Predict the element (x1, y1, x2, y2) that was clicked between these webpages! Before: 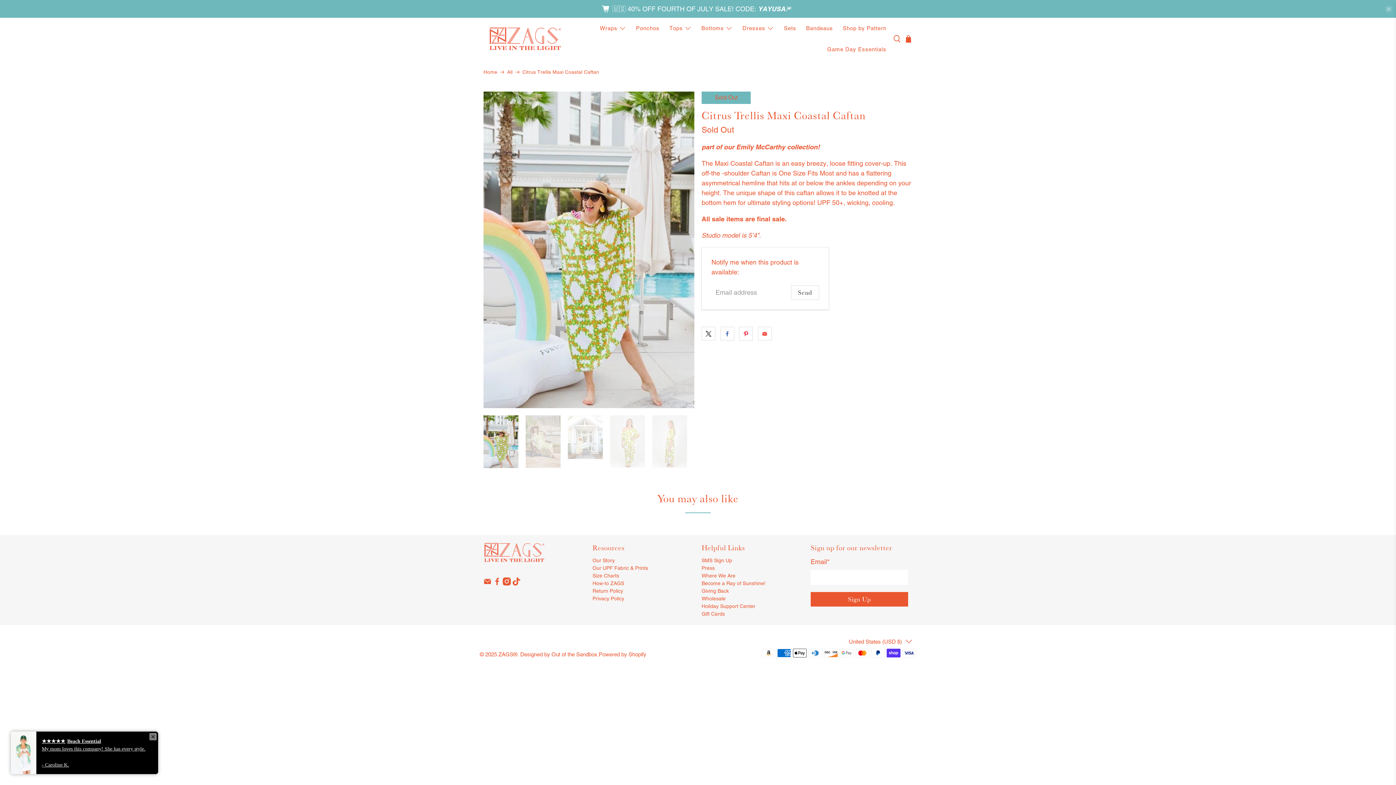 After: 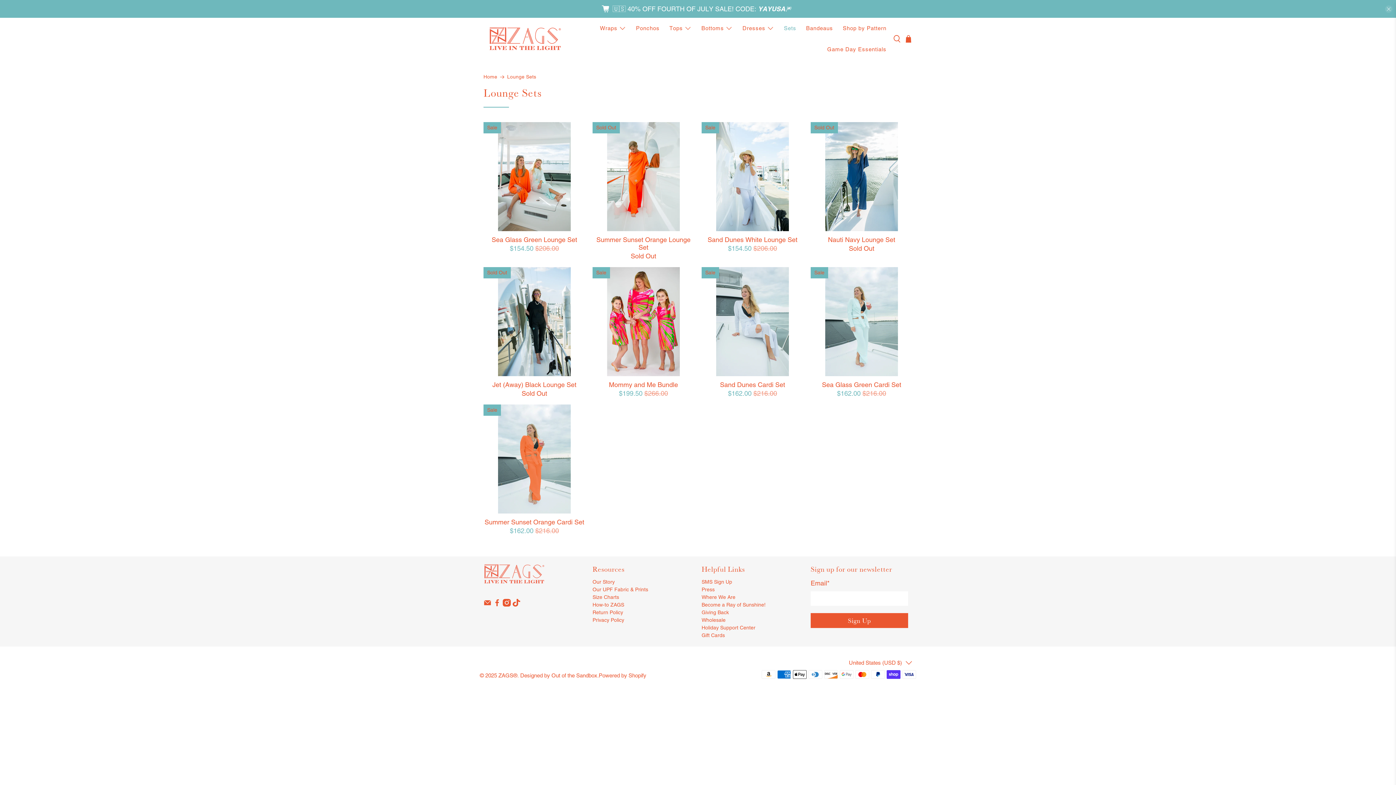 Action: bbox: (779, 17, 801, 38) label: Sets